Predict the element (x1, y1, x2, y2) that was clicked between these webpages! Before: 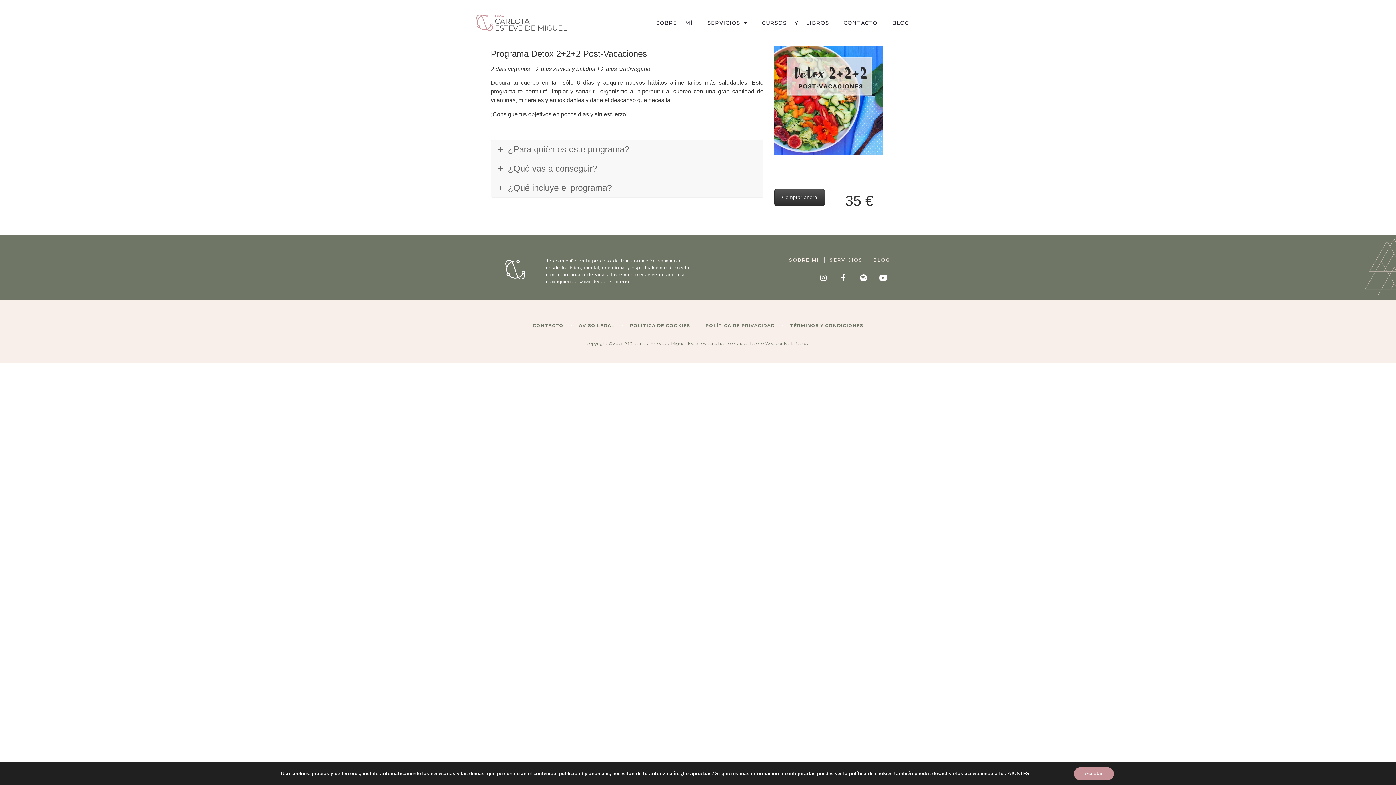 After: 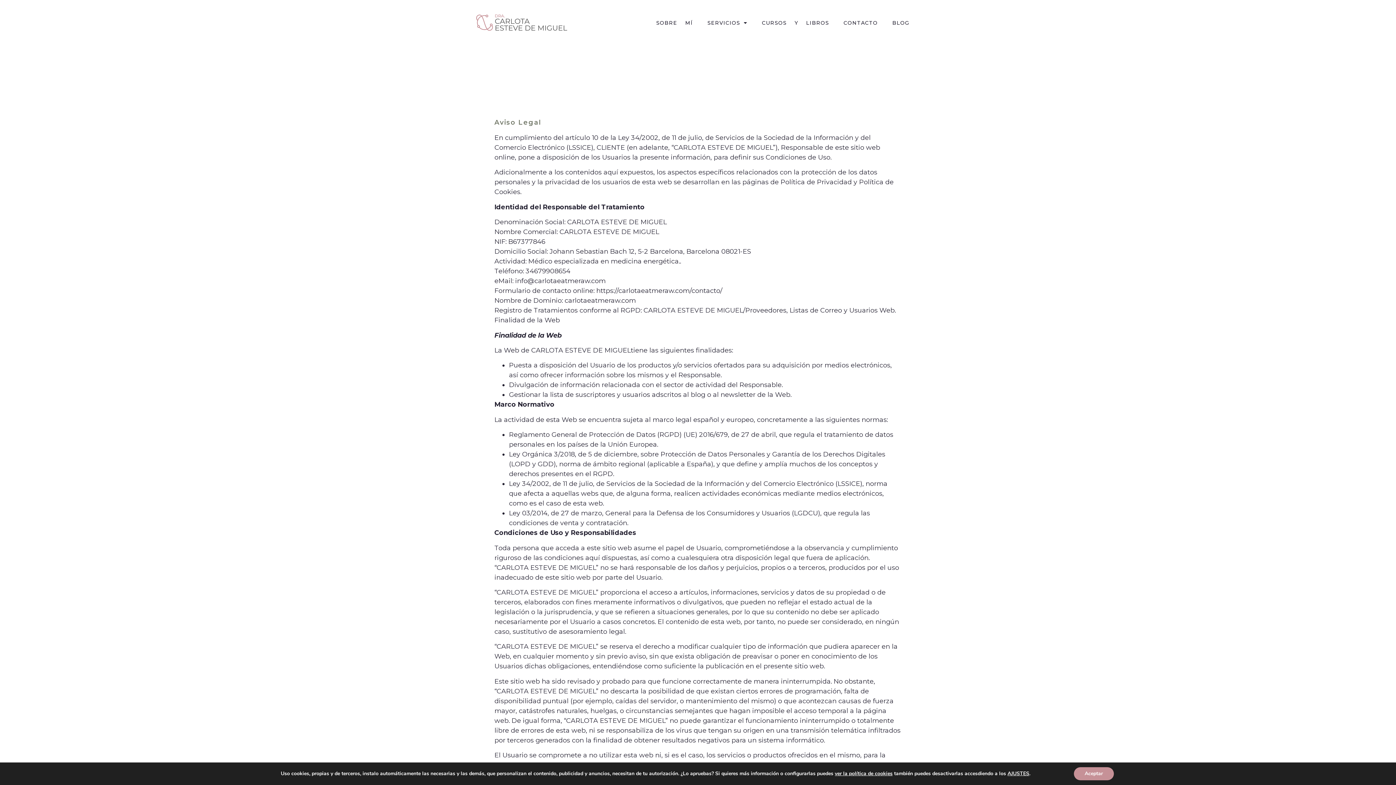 Action: label: AVISO LEGAL bbox: (571, 317, 622, 334)